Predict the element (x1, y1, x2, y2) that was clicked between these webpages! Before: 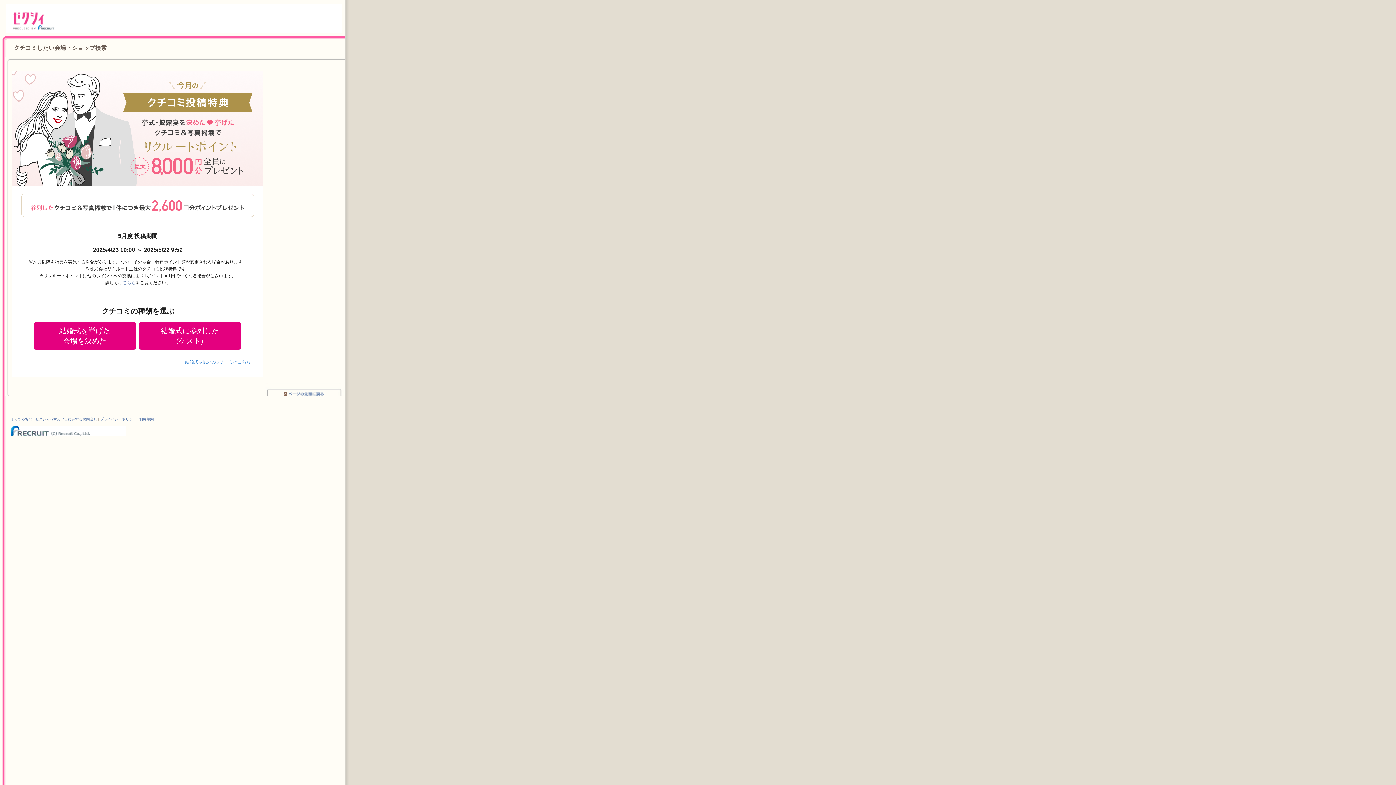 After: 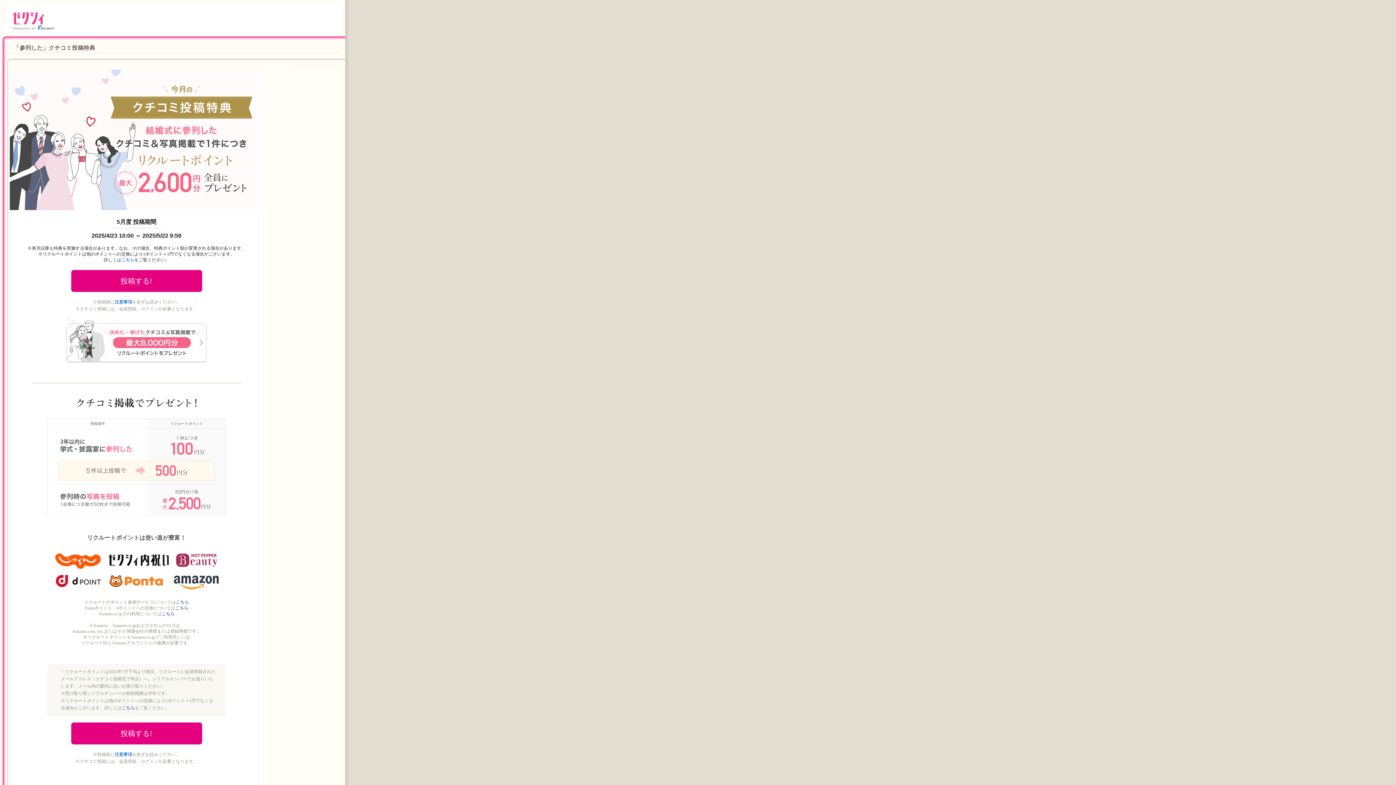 Action: bbox: (138, 322, 240, 349) label: 結婚式に参列した
(ゲスト)